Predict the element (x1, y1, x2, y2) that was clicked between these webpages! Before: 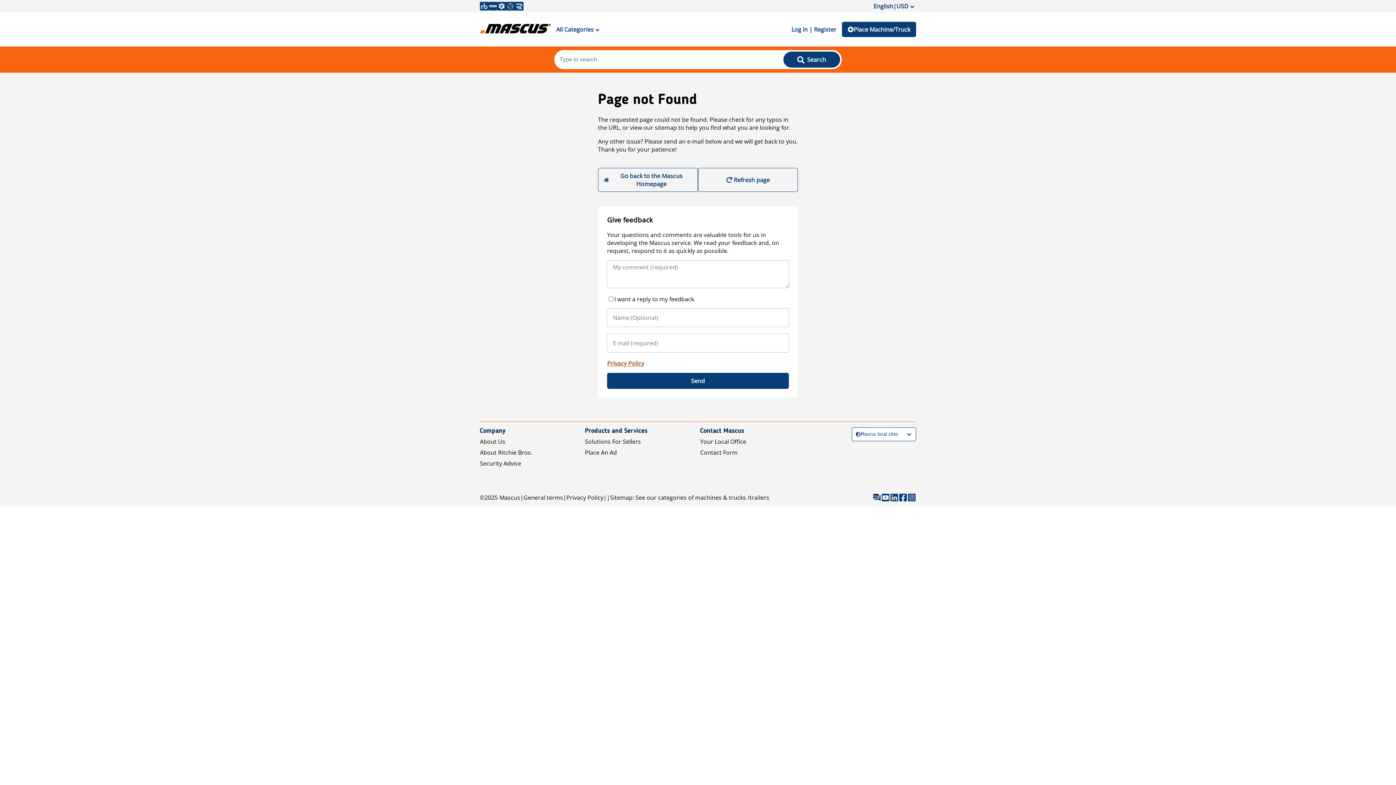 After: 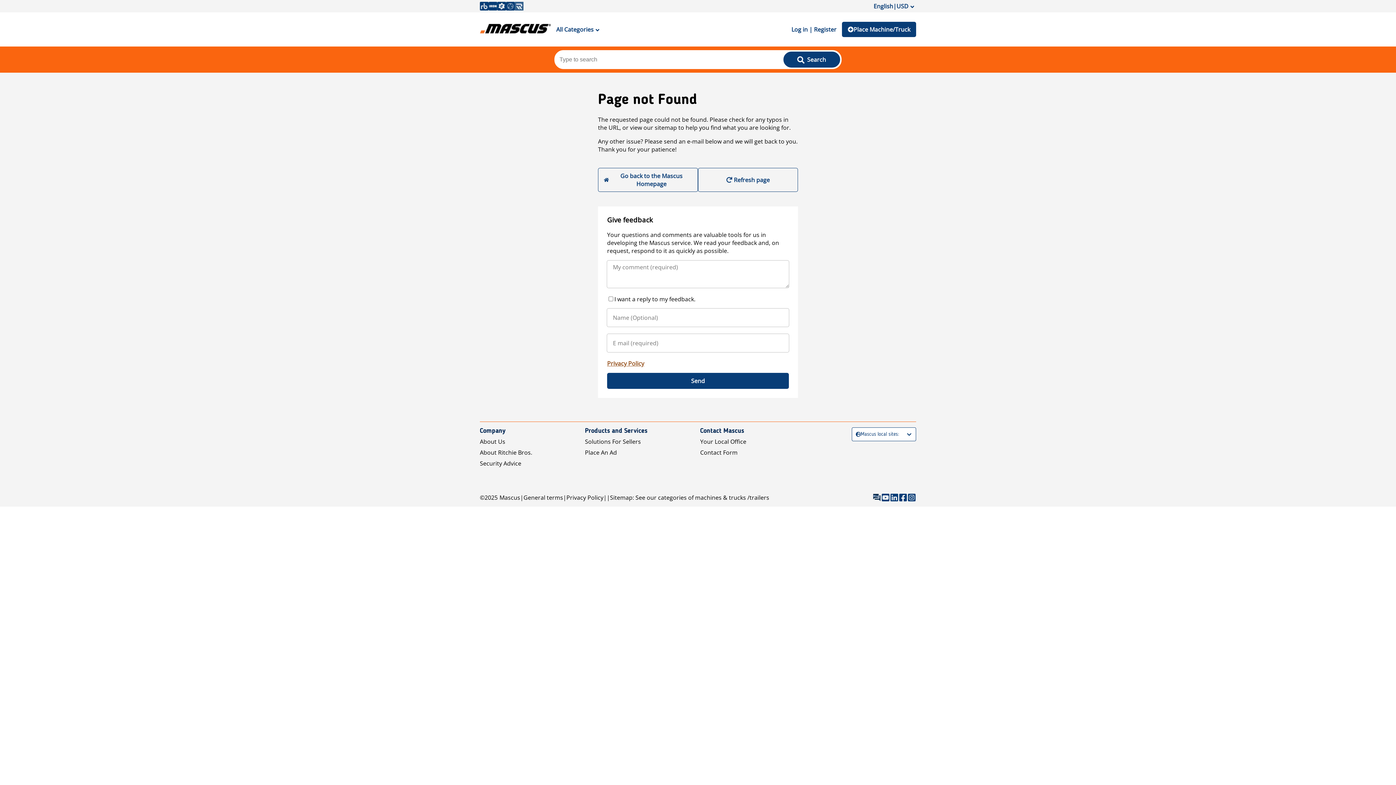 Action: bbox: (514, 1, 523, 10)